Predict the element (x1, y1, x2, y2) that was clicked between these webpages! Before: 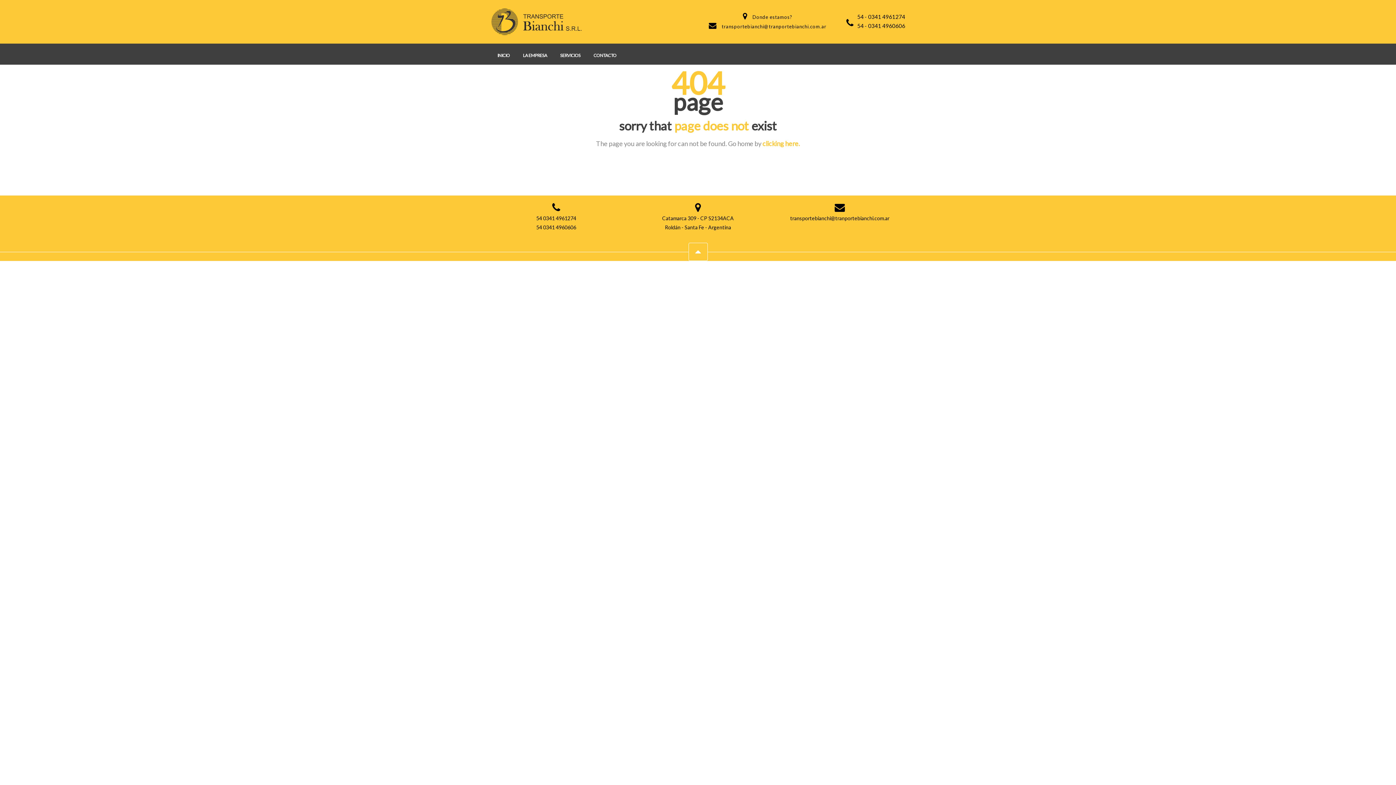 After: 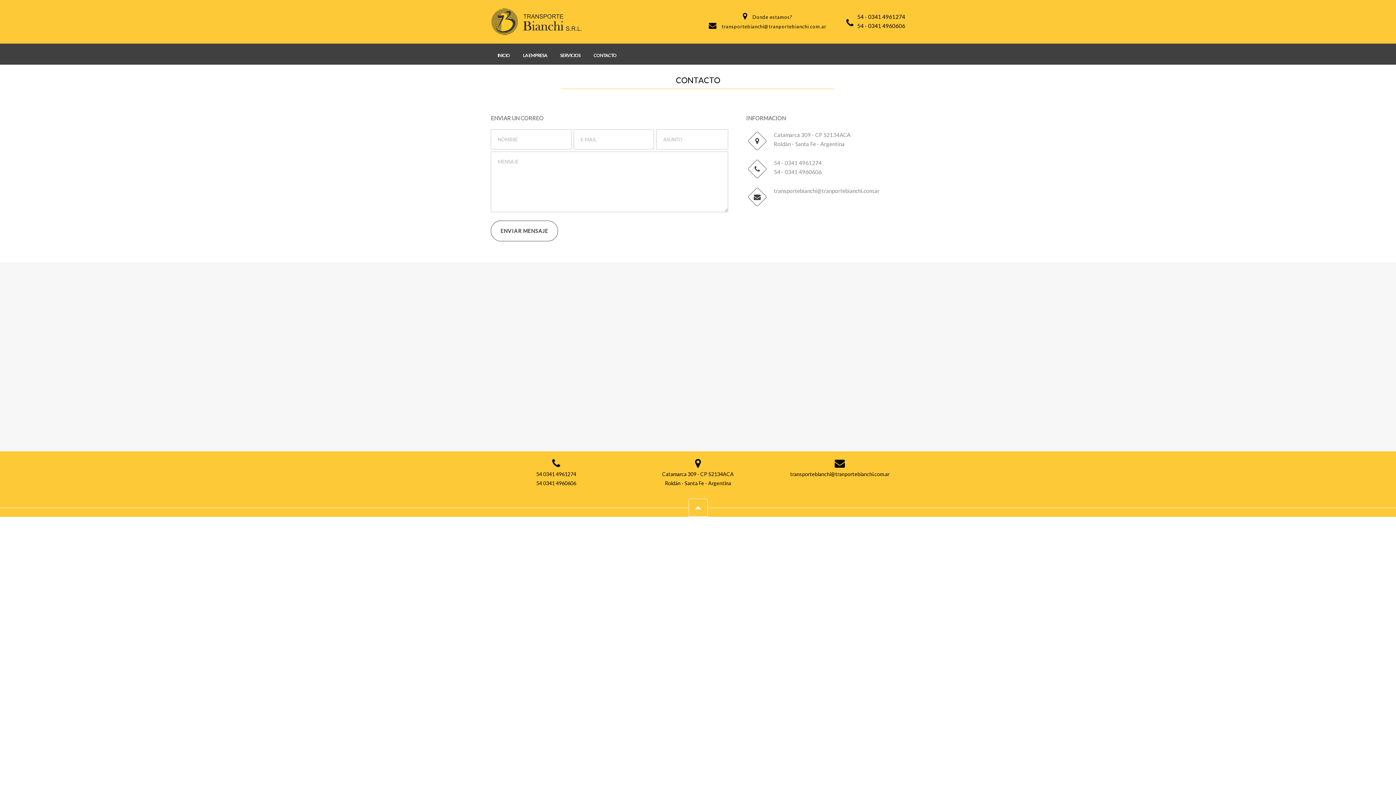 Action: label: CONTACTO bbox: (587, 49, 623, 61)